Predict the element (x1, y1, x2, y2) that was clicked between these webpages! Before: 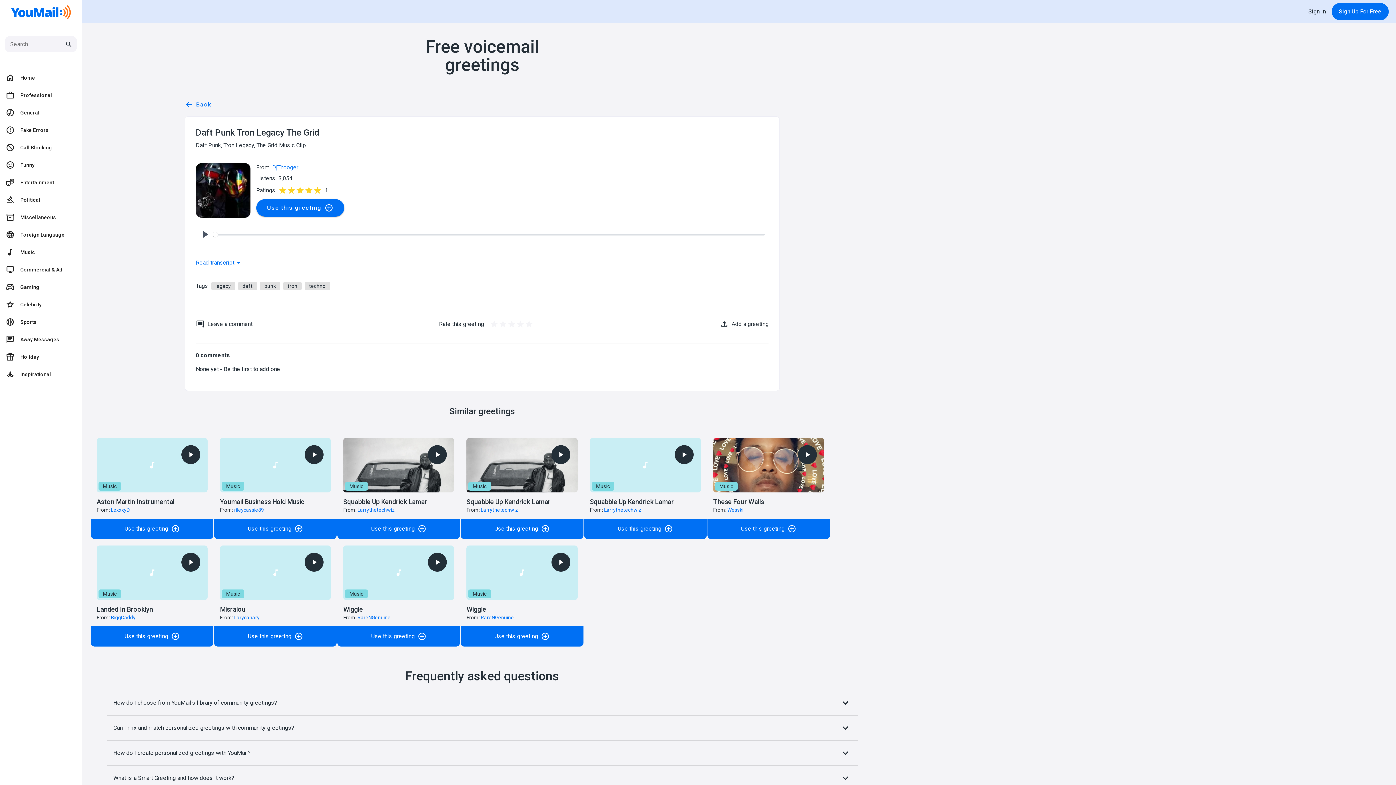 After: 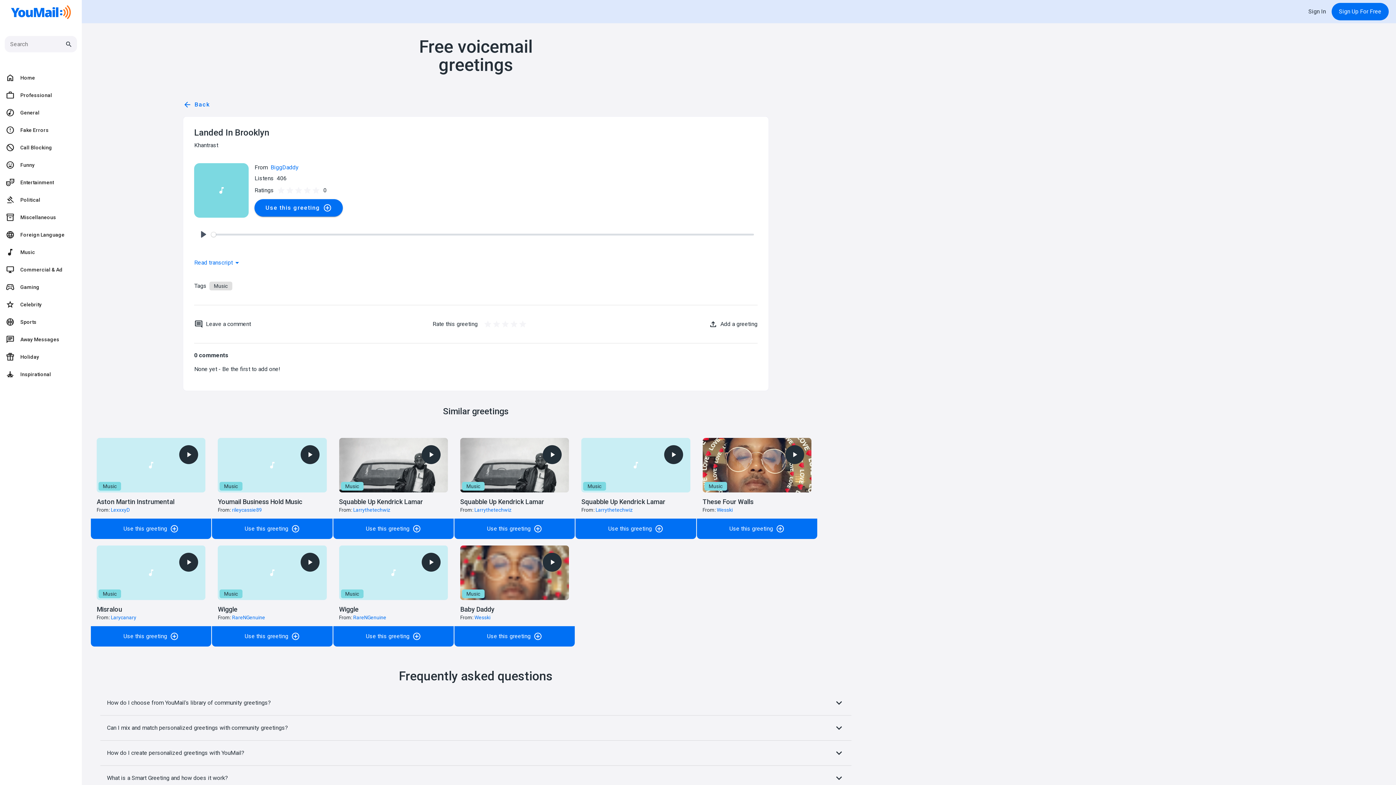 Action: label: Landed In Brooklyn  bbox: (90, 539, 213, 647)